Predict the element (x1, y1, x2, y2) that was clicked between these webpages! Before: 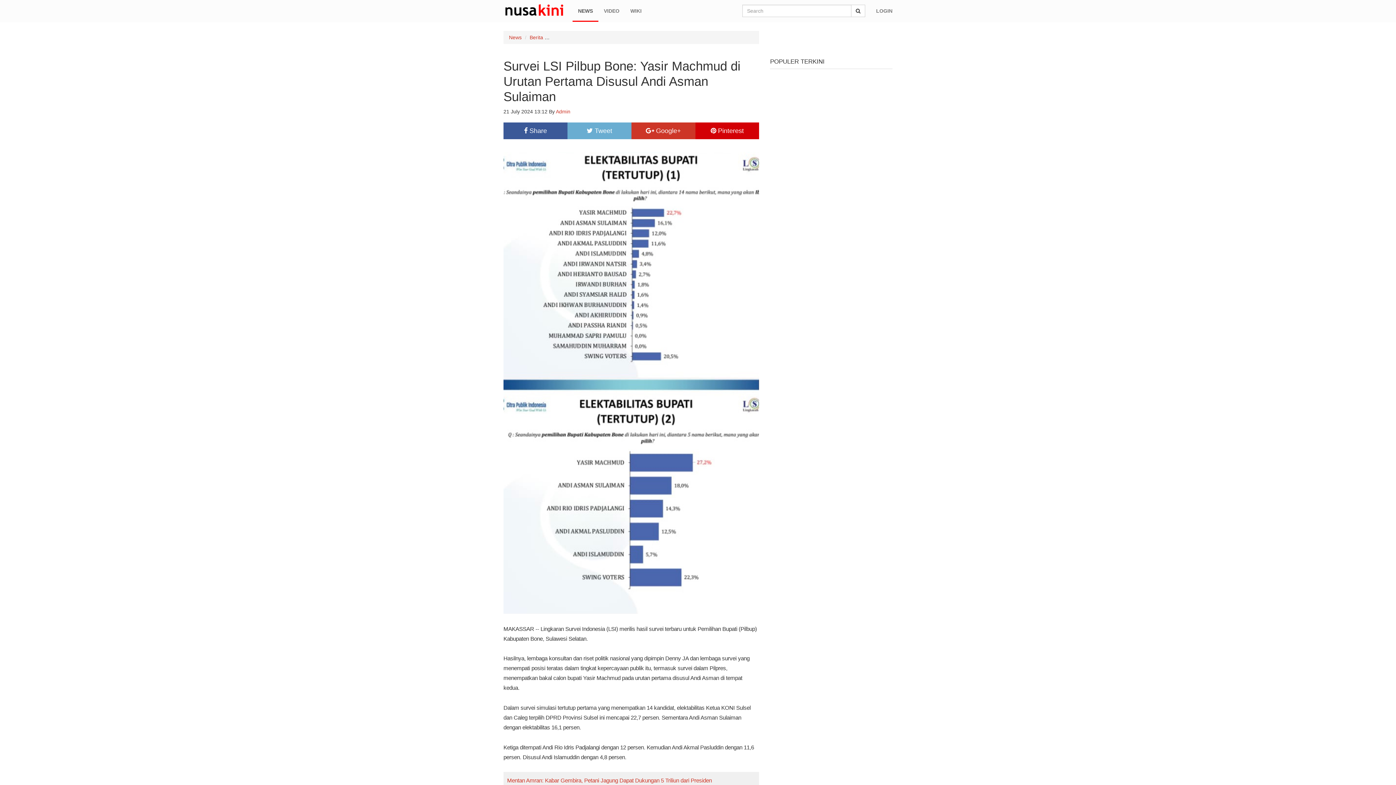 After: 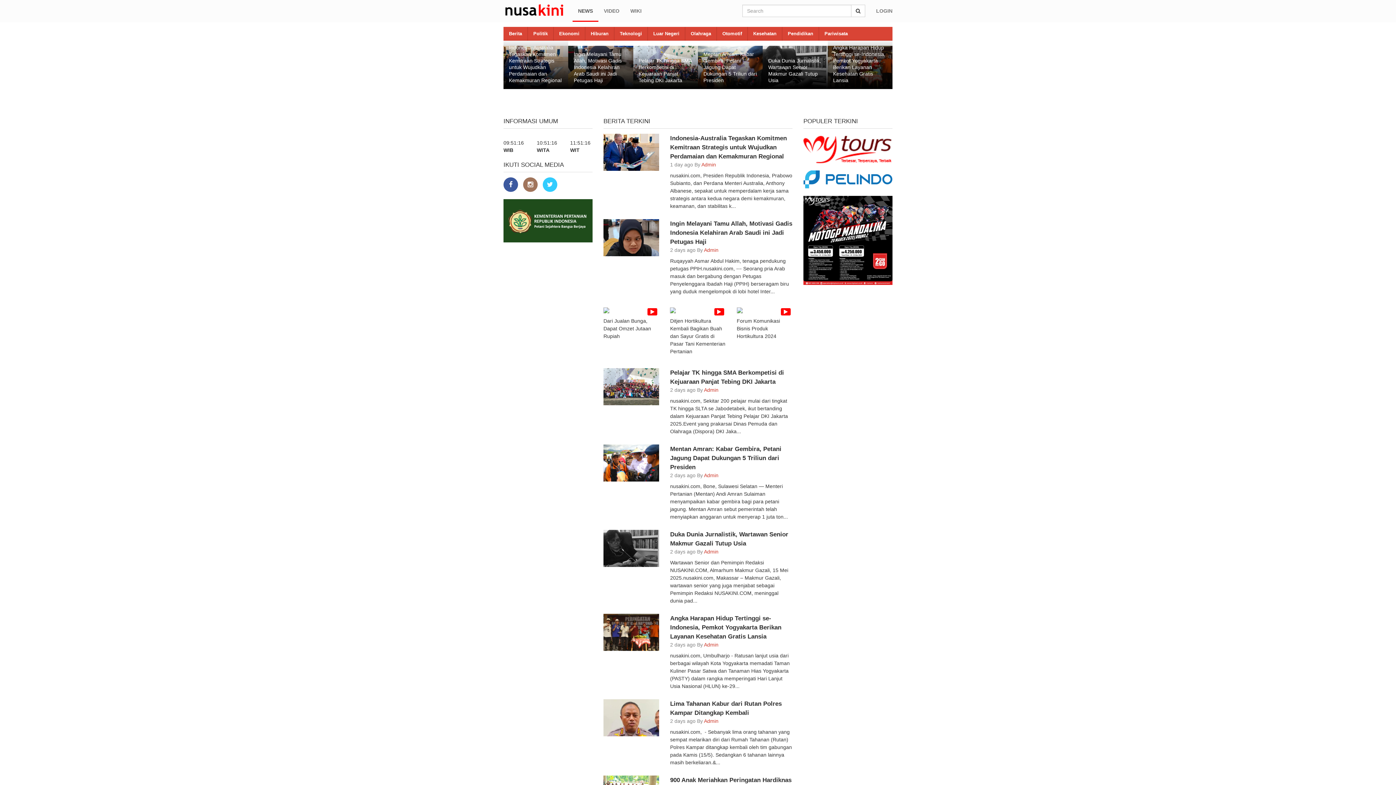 Action: bbox: (572, 0, 598, 21) label: NEWS